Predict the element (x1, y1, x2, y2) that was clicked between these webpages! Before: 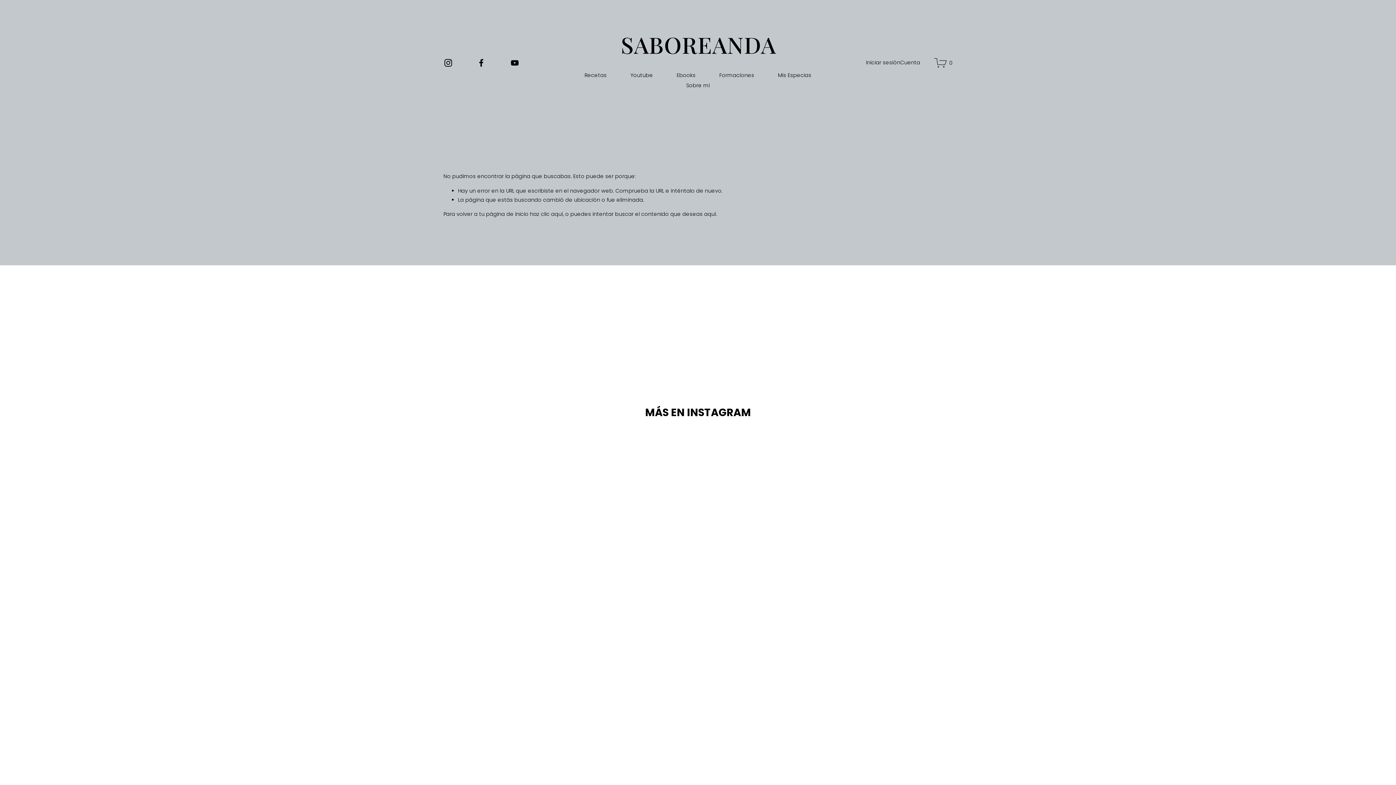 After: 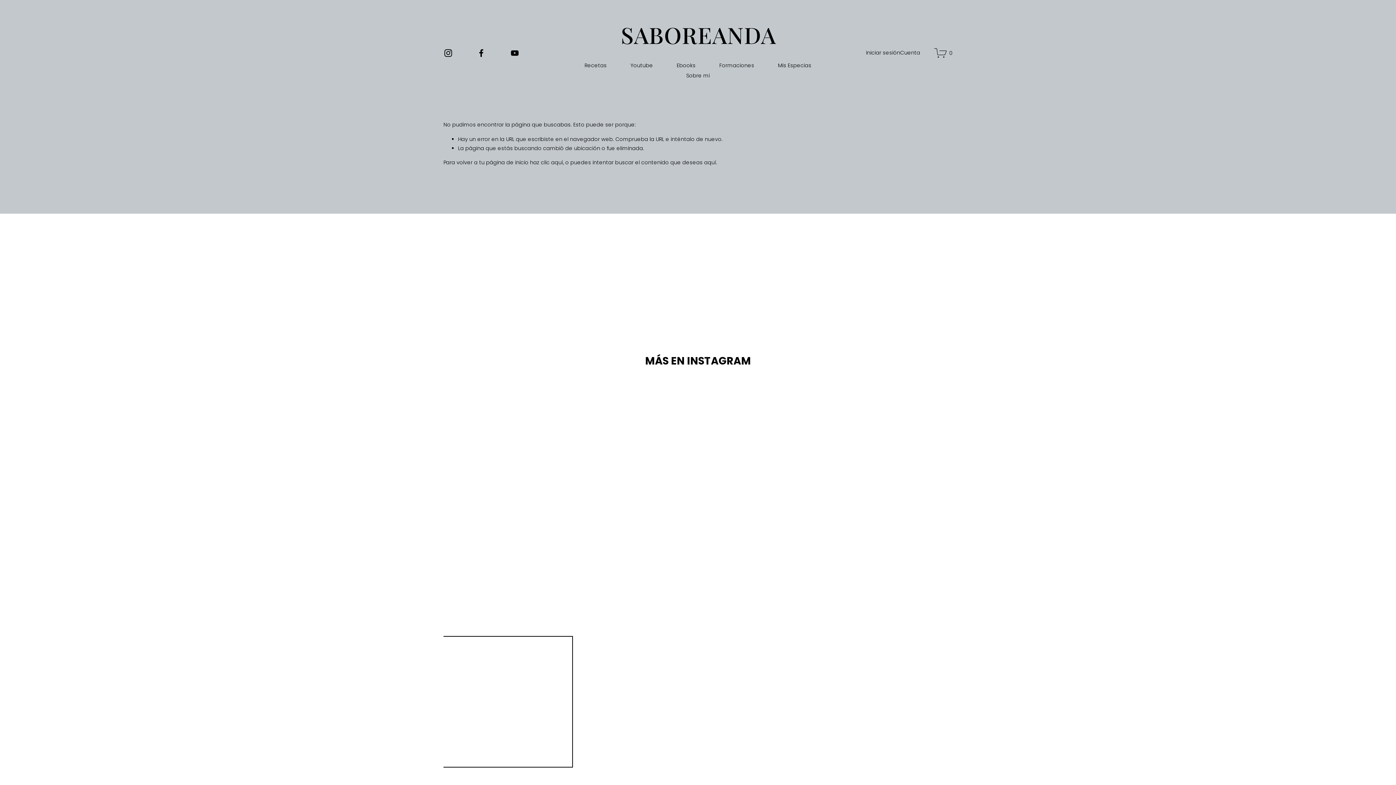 Action: bbox: (443, 690, 570, 817)